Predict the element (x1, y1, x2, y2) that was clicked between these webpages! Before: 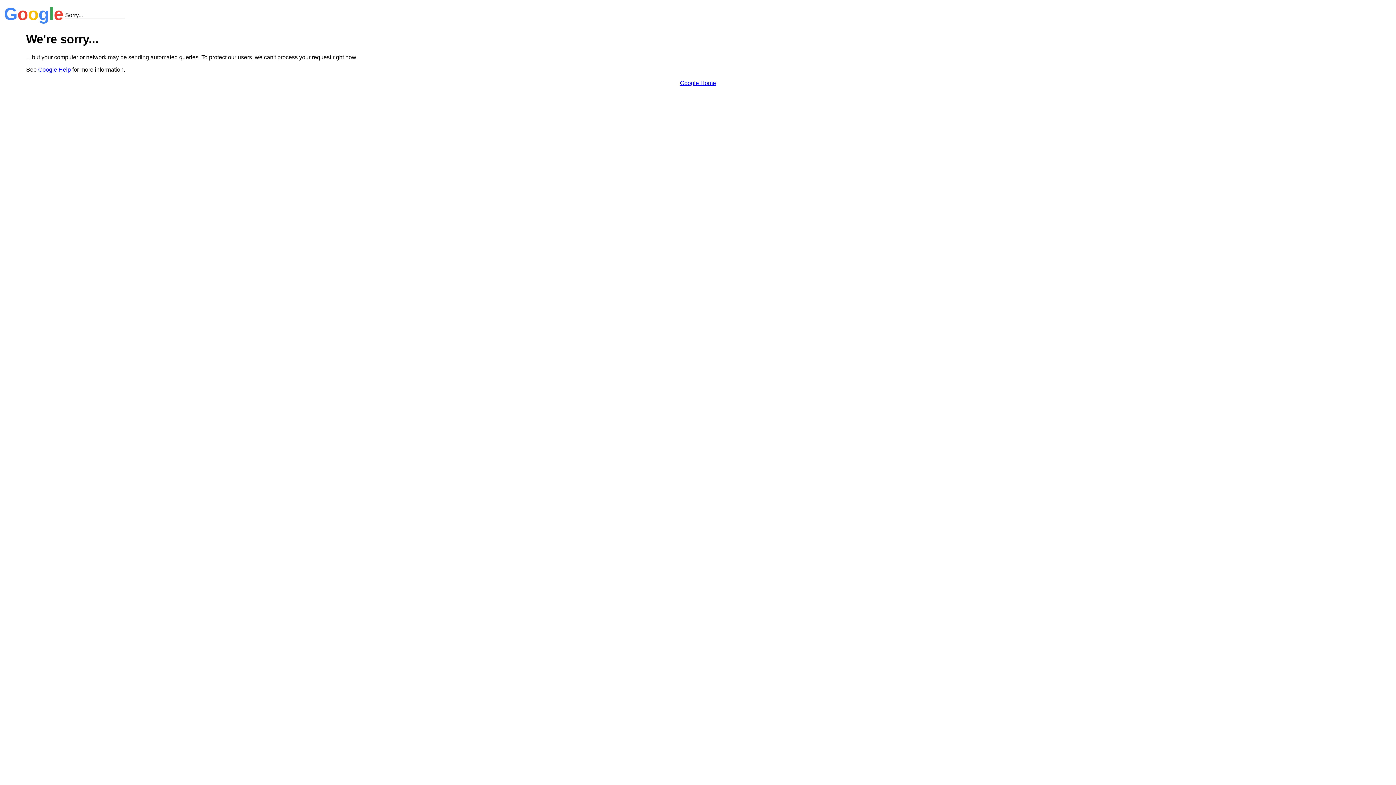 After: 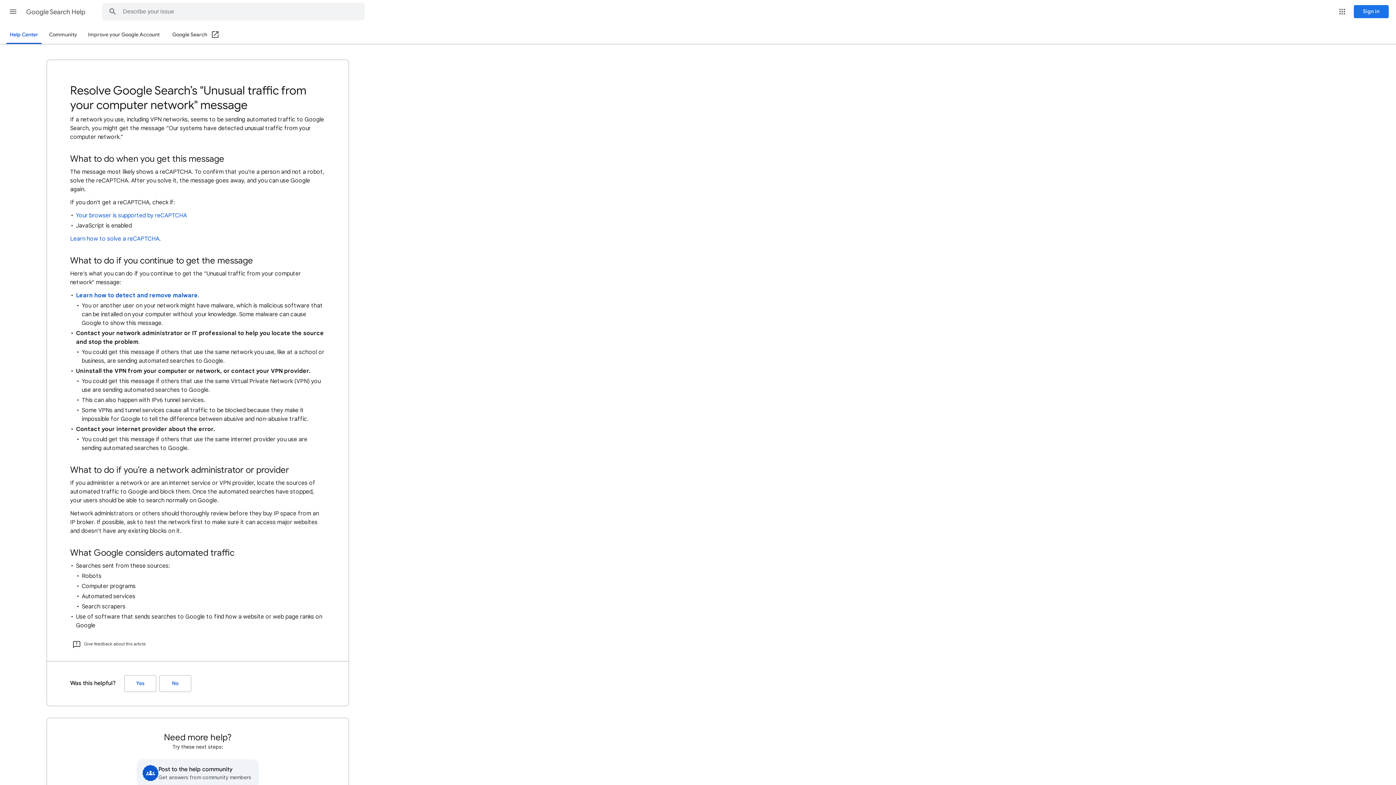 Action: label: Google Help bbox: (38, 66, 70, 72)